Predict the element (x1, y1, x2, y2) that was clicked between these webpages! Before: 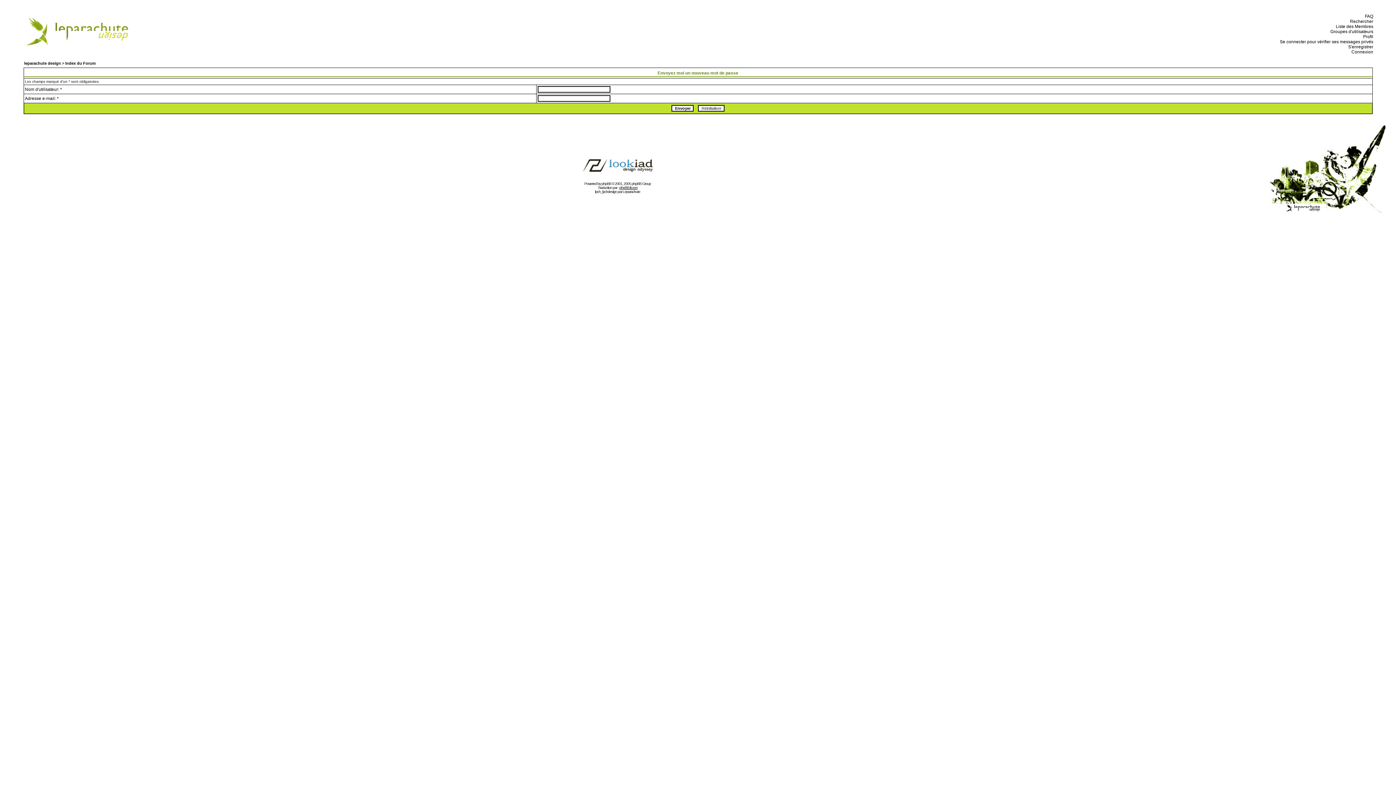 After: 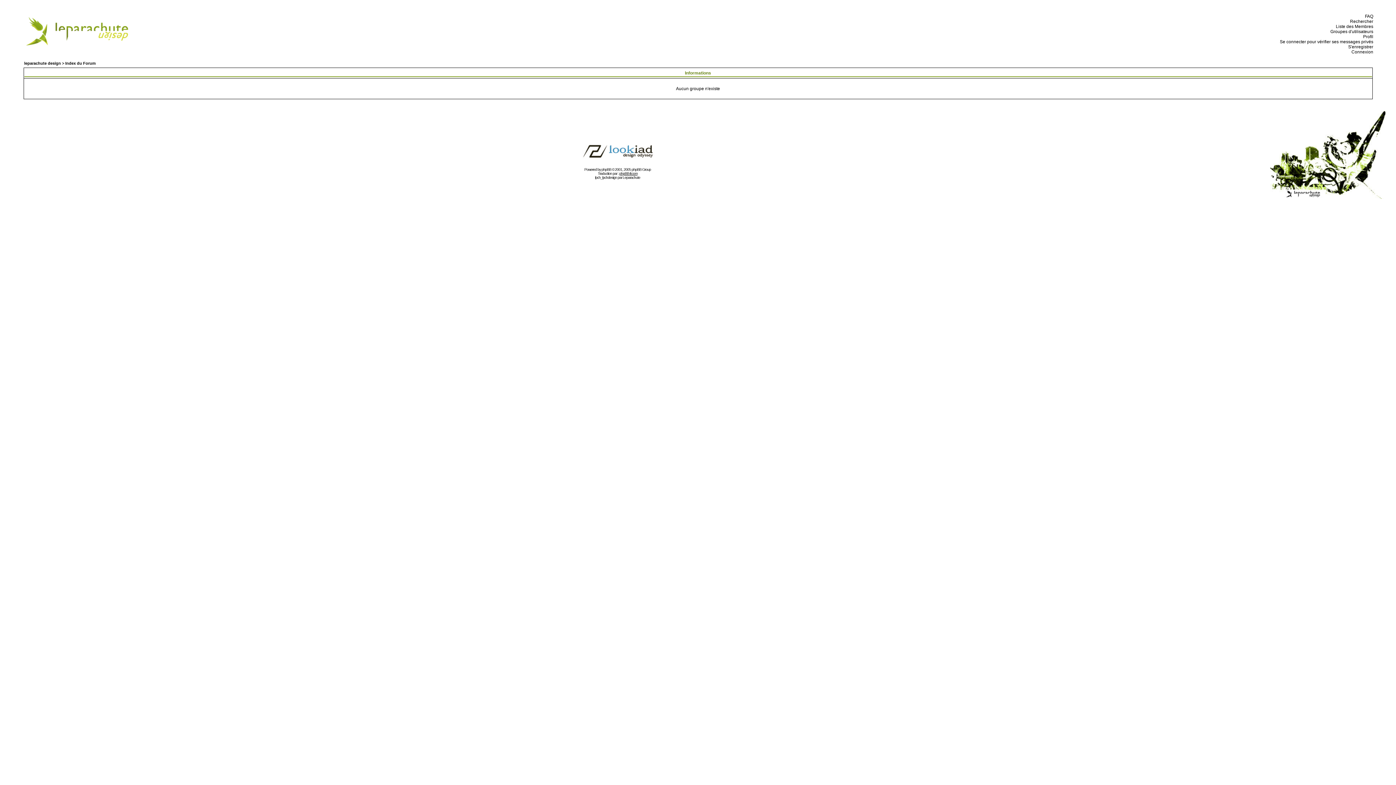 Action: bbox: (1328, 29, 1373, 34) label:   Groupes d'utilisateurs